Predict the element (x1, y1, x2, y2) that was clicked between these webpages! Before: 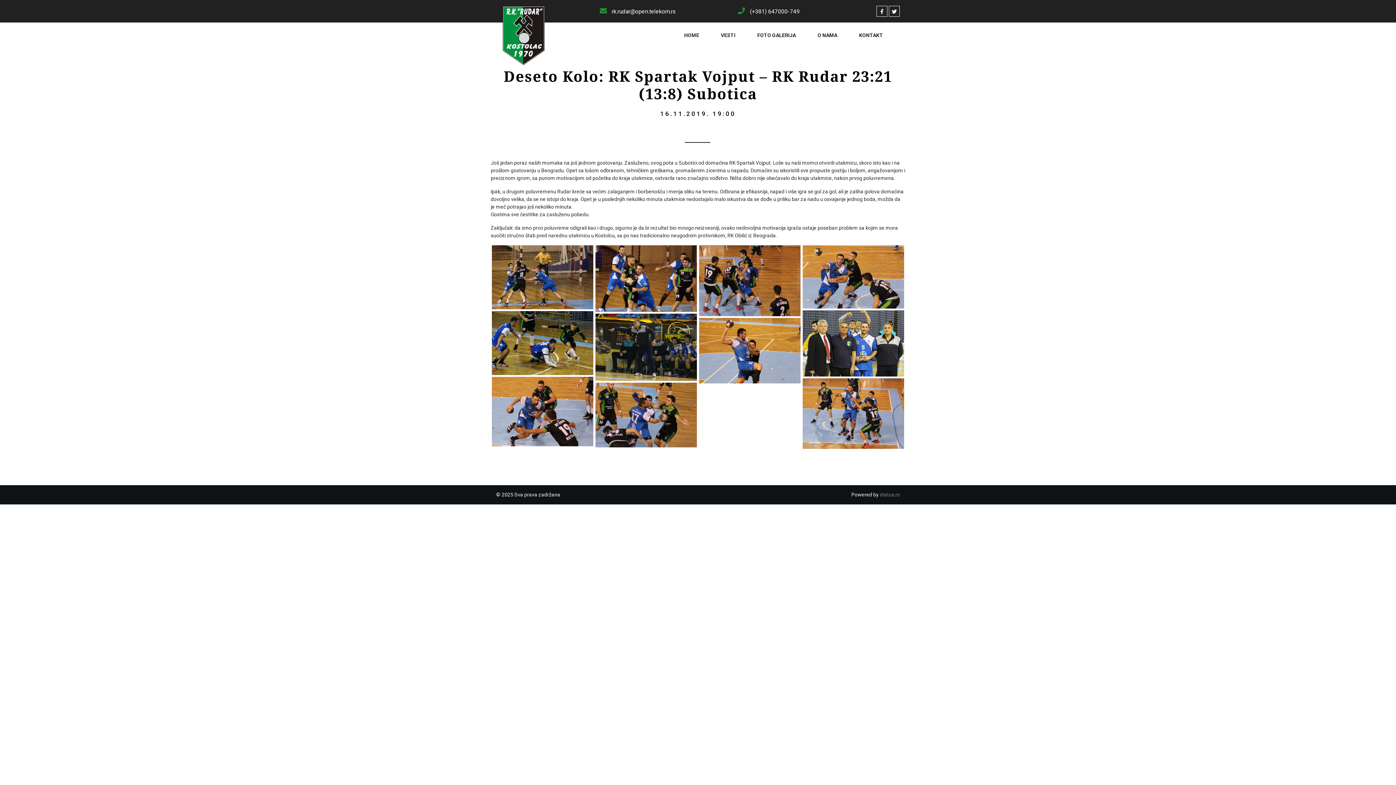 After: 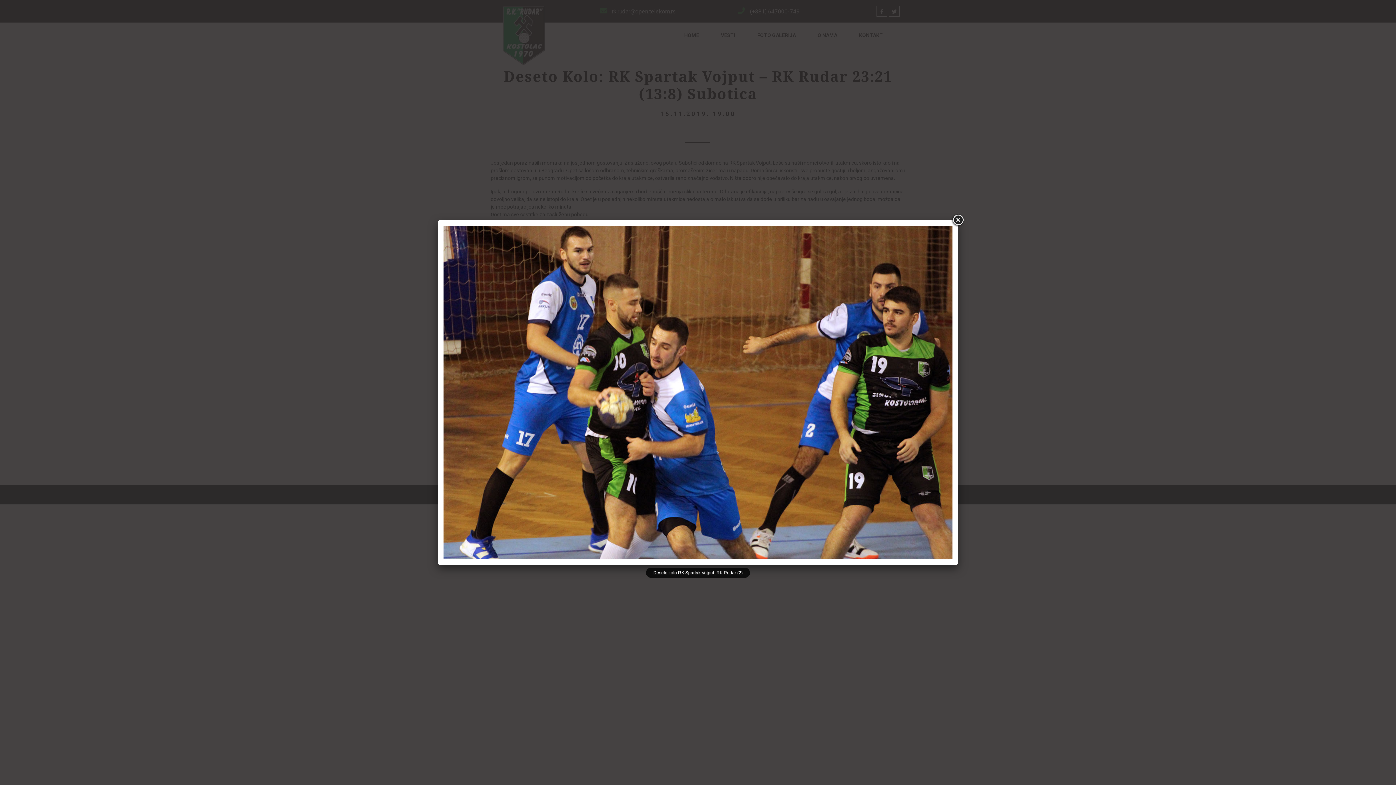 Action: bbox: (595, 245, 697, 311)